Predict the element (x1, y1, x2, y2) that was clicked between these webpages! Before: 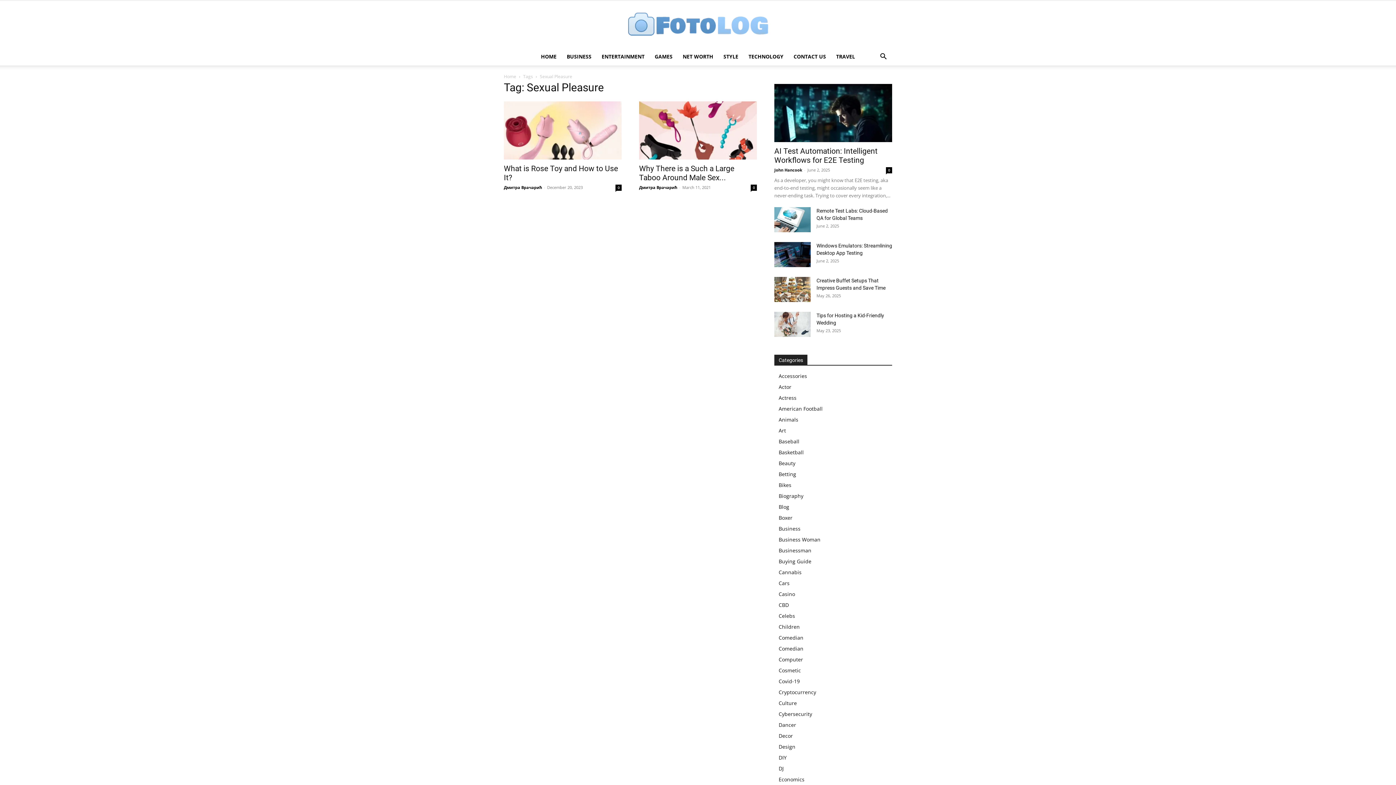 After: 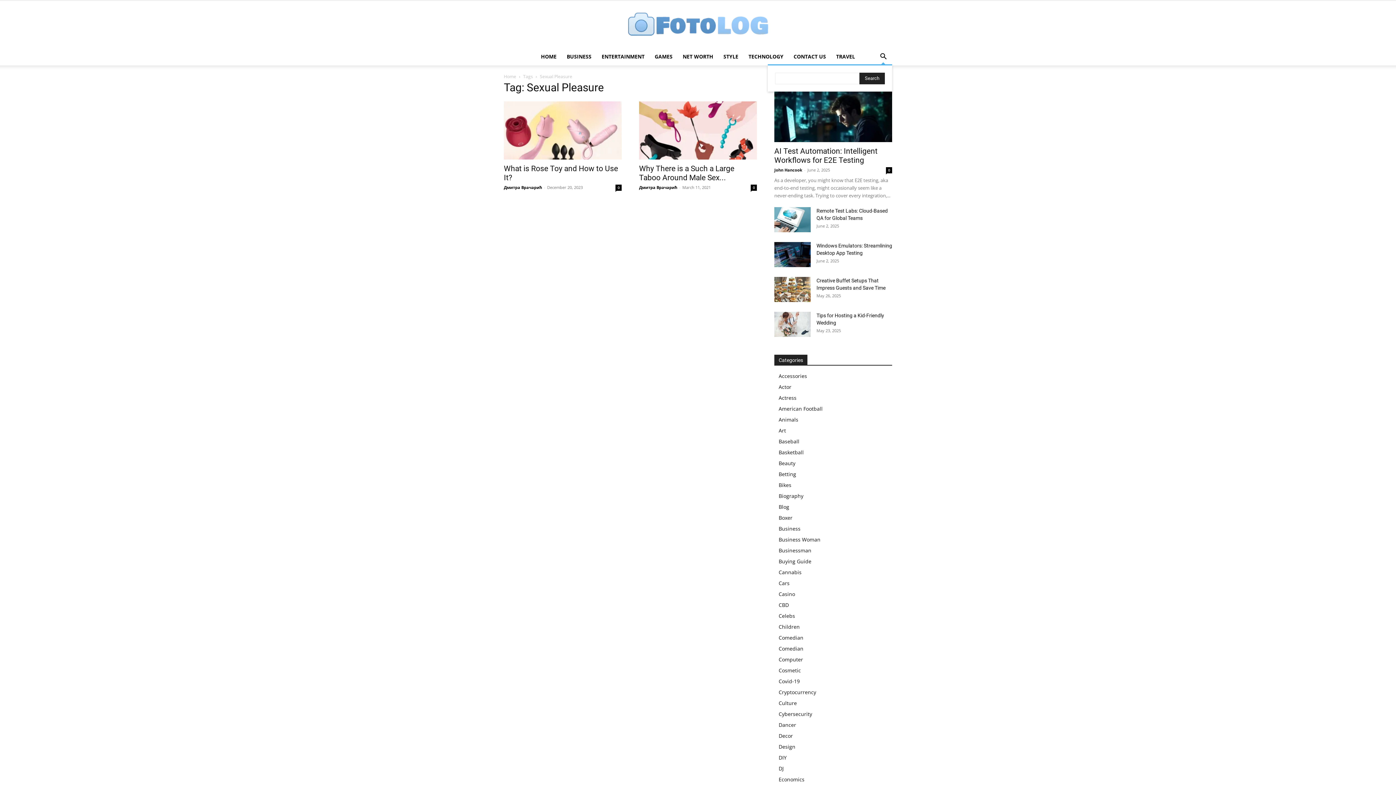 Action: label: Search bbox: (874, 53, 892, 60)